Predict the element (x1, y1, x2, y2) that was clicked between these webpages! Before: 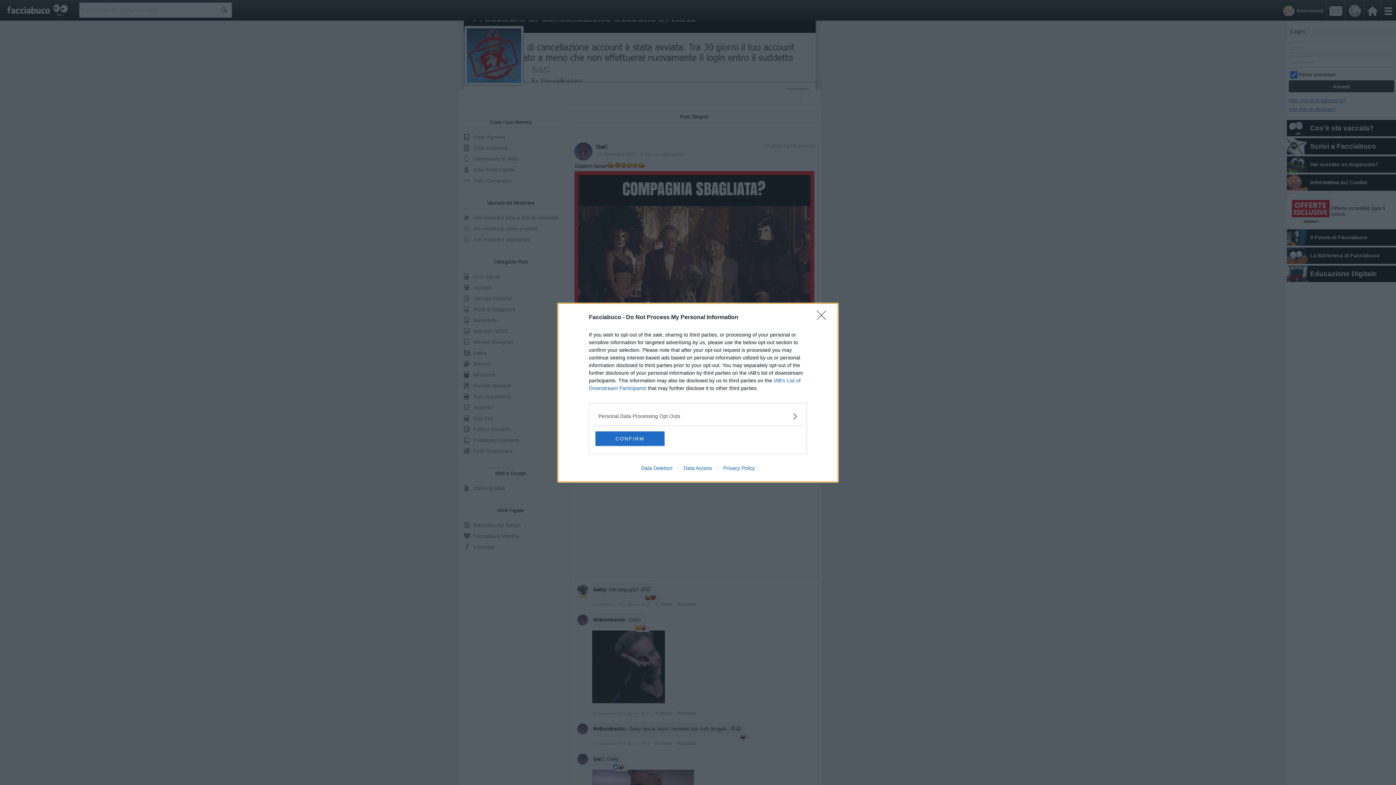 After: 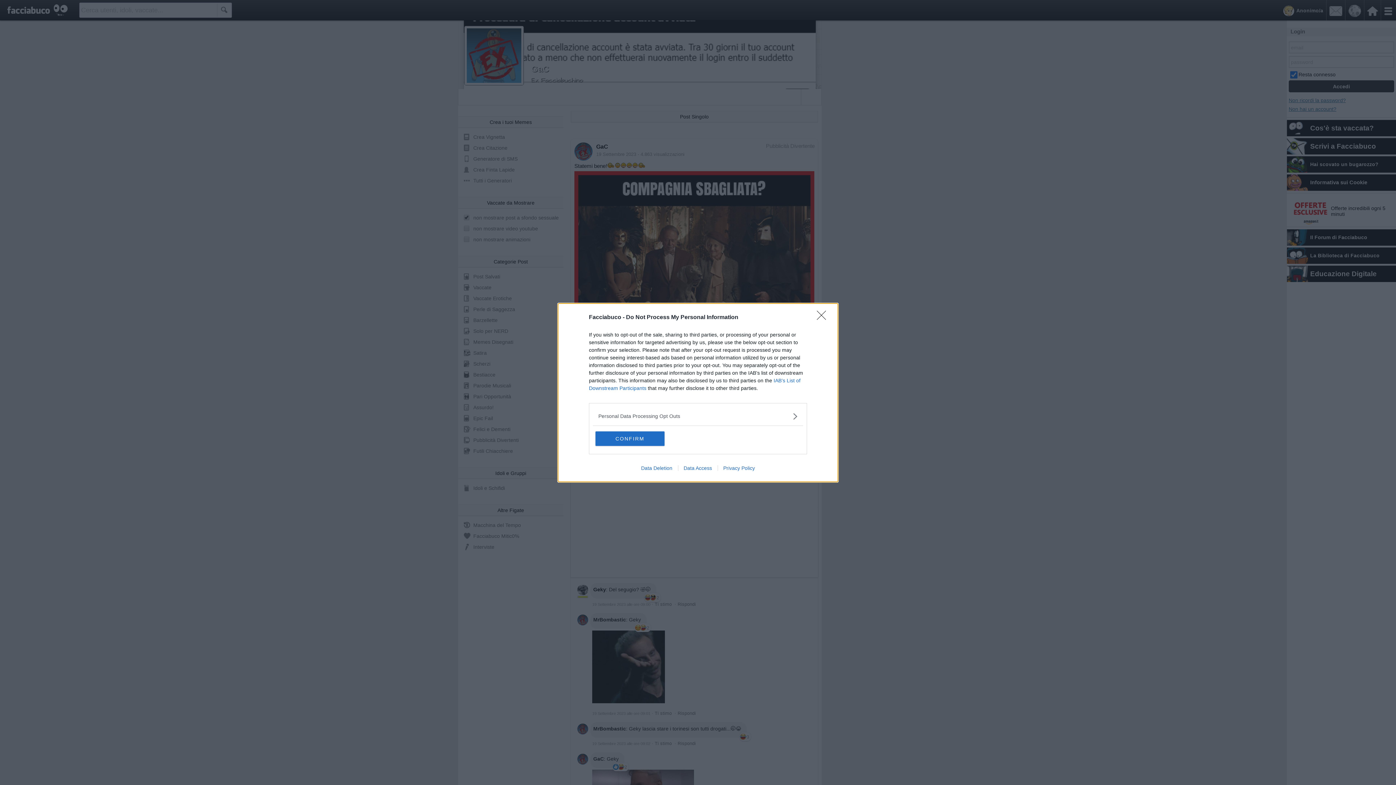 Action: label: Data Access bbox: (678, 465, 717, 471)